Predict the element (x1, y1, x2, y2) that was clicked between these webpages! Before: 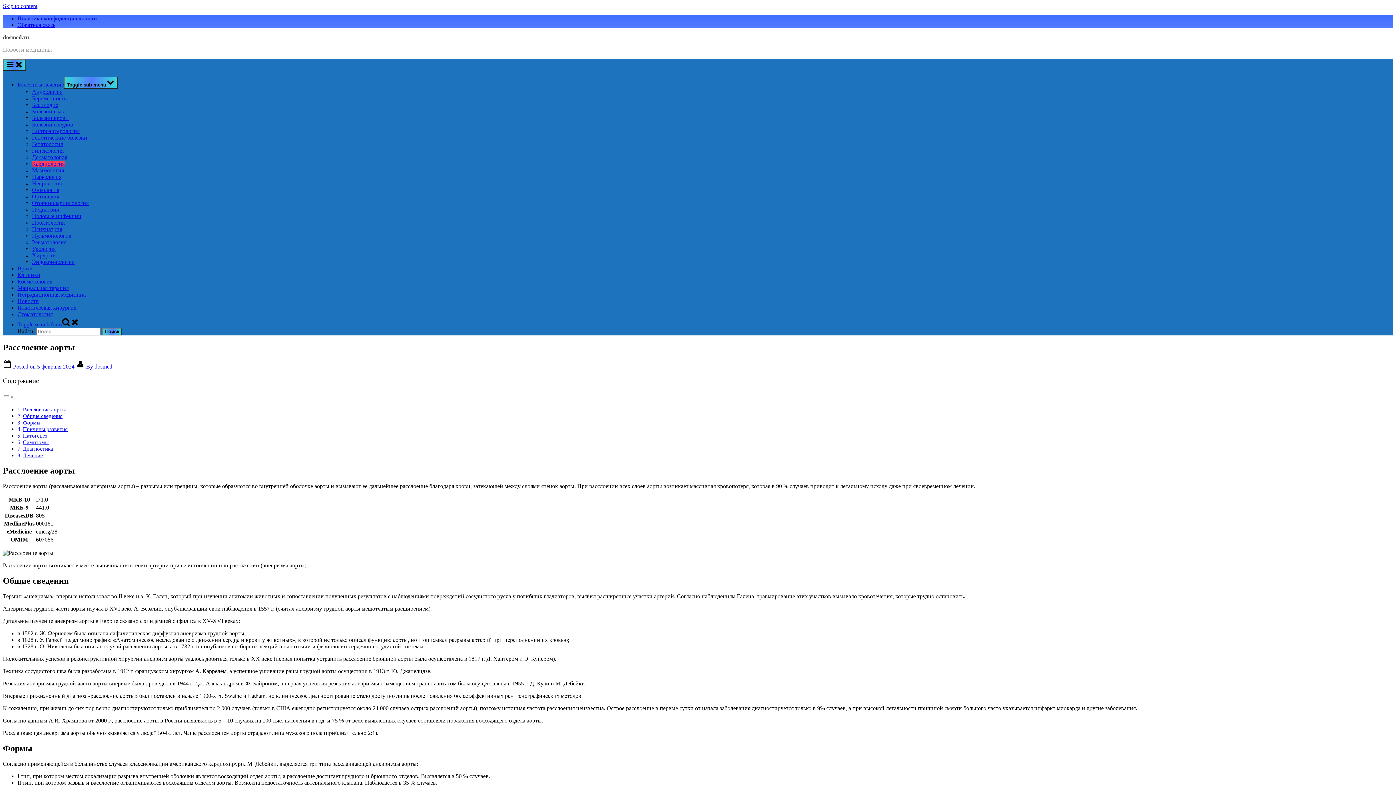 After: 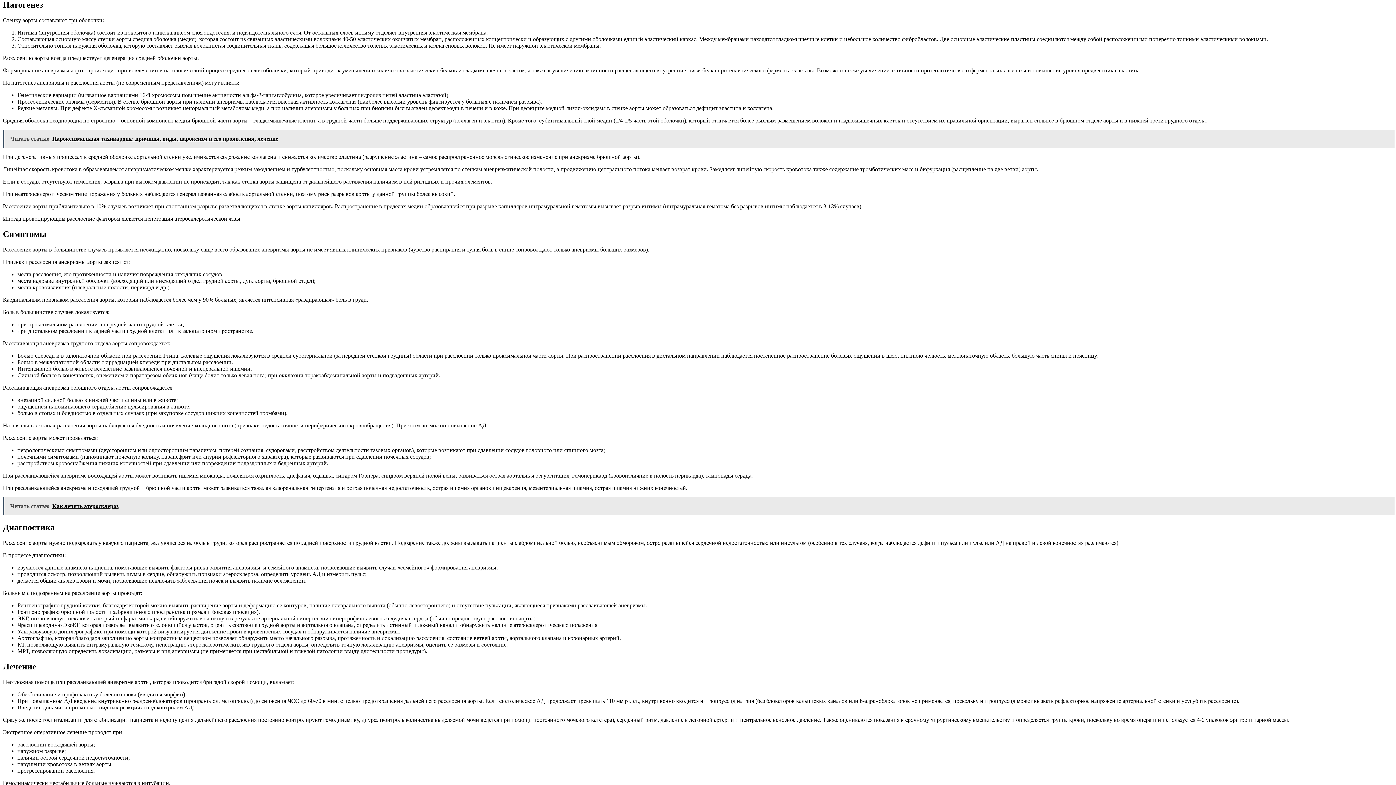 Action: bbox: (22, 432, 47, 438) label: Патогенез